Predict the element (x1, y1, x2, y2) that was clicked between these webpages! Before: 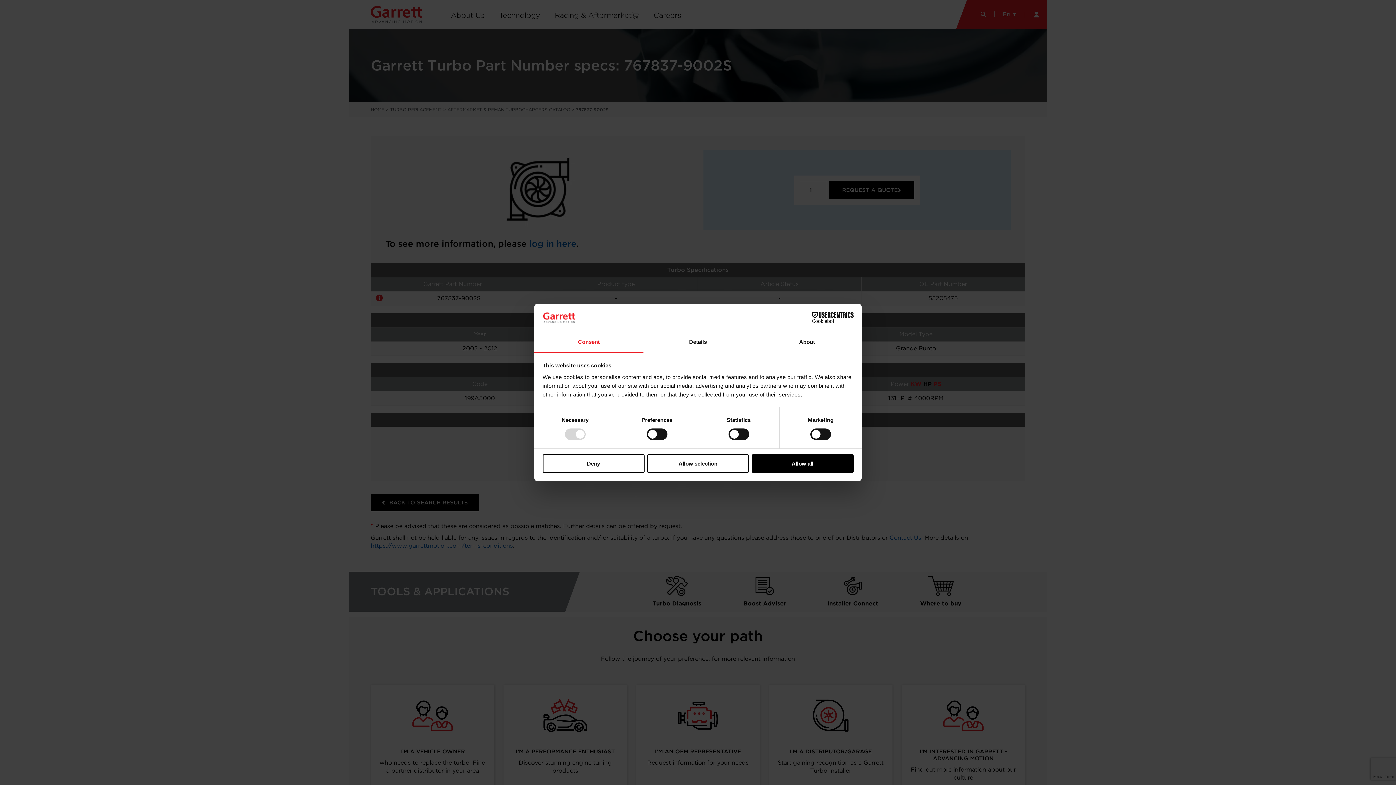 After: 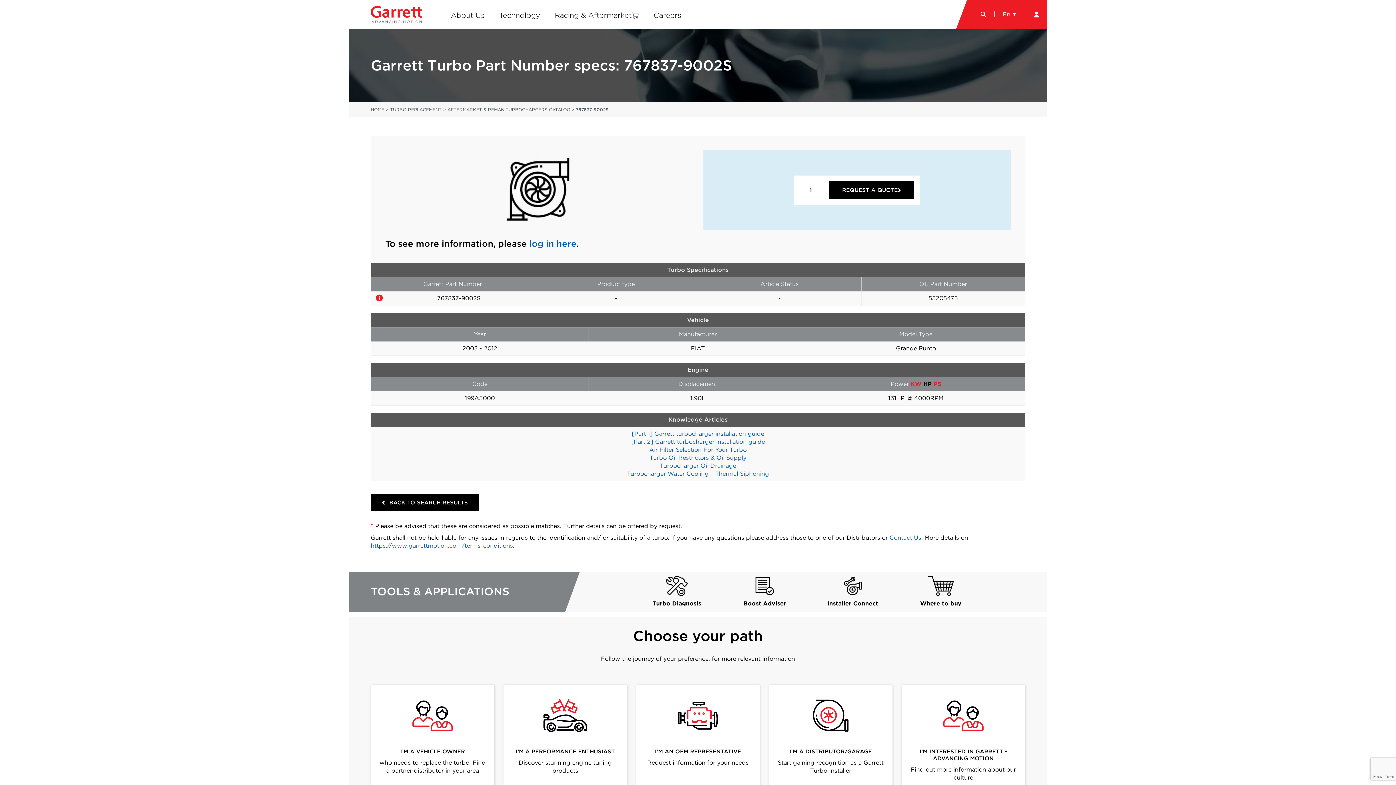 Action: label: Deny bbox: (542, 454, 644, 472)